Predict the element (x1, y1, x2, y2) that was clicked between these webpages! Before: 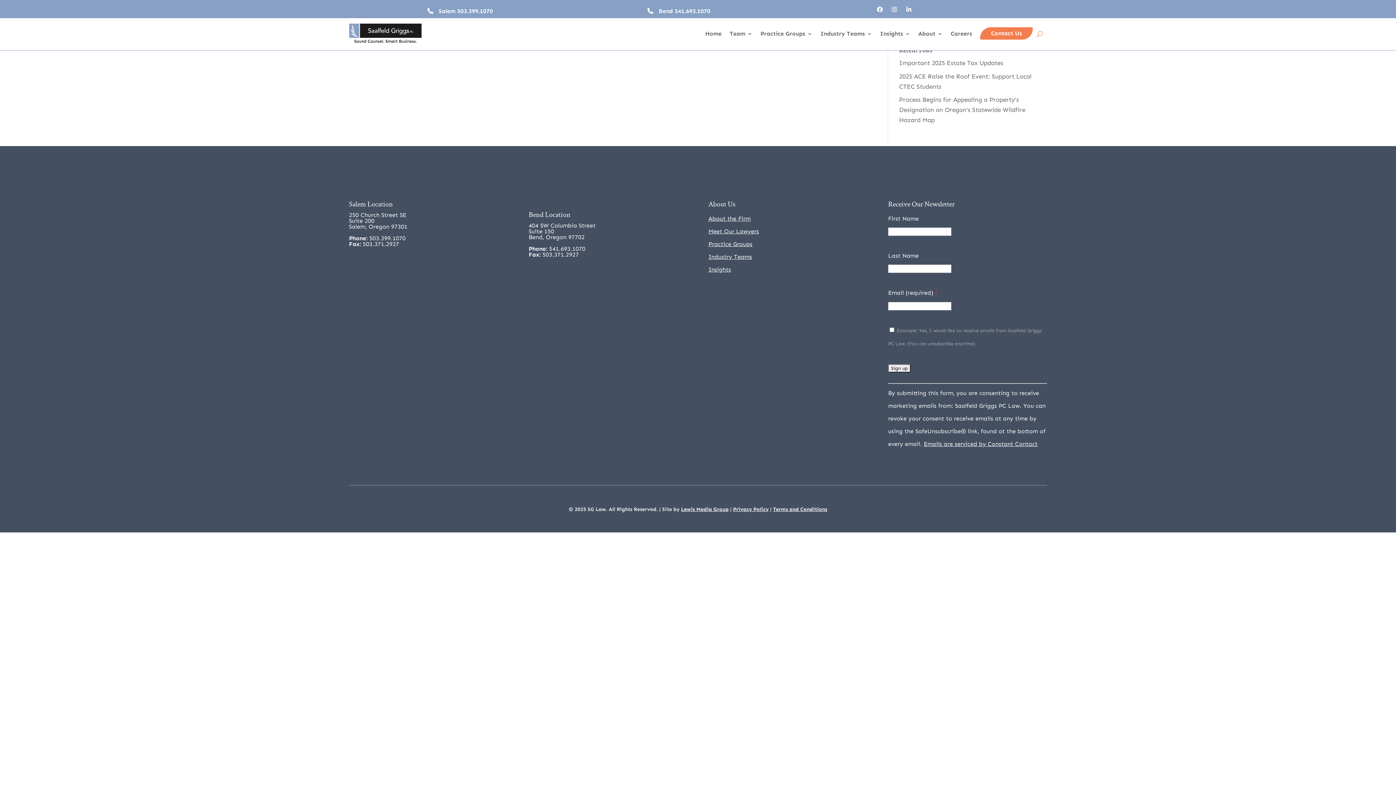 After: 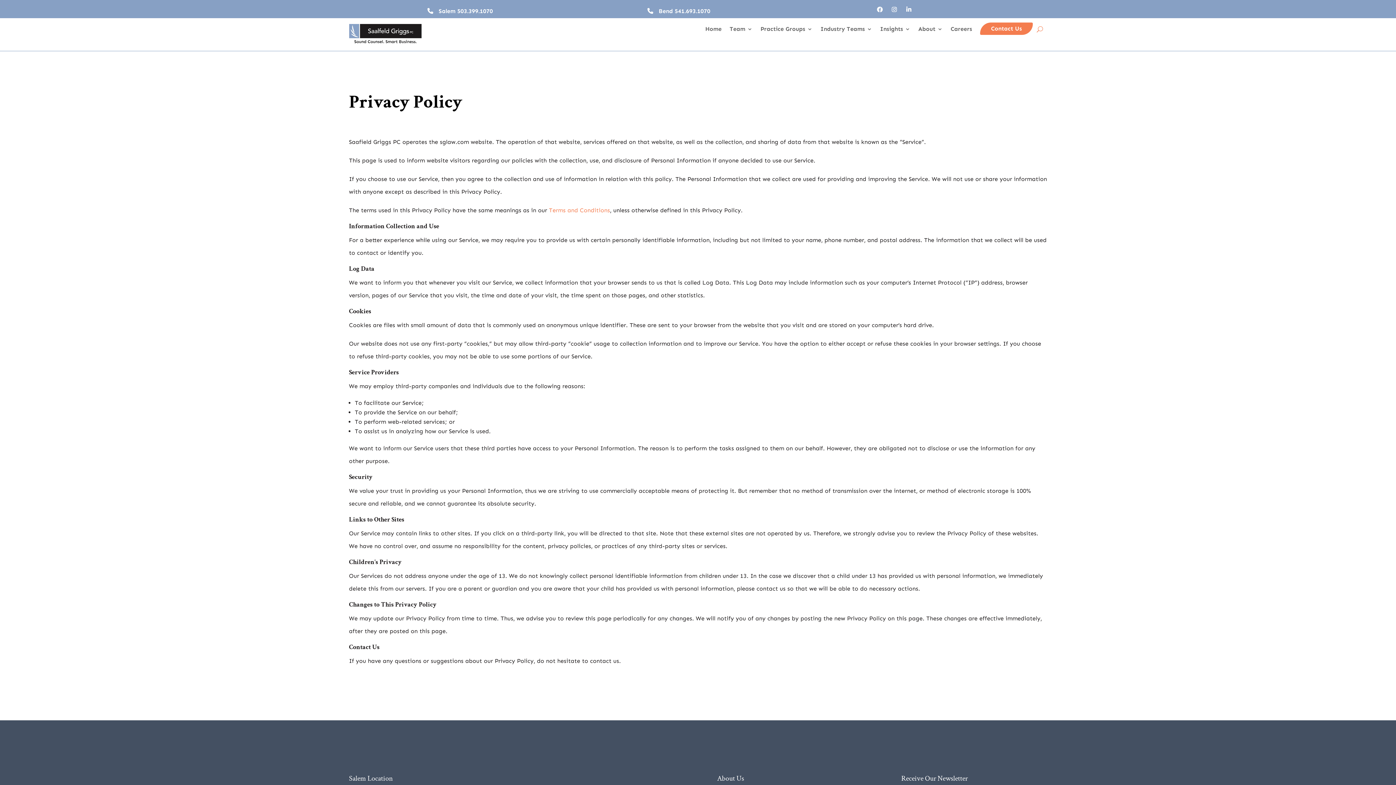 Action: label: Privacy Policy bbox: (733, 506, 768, 512)